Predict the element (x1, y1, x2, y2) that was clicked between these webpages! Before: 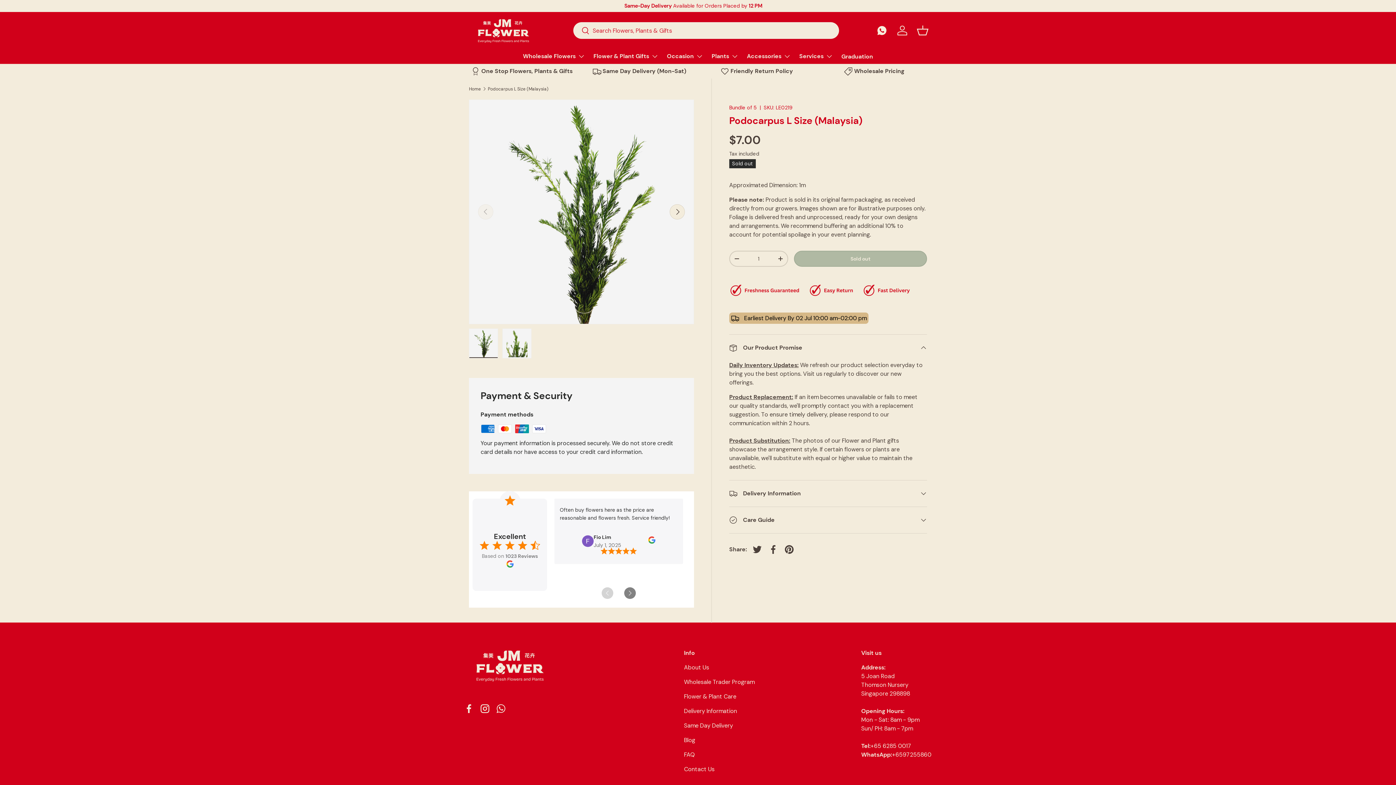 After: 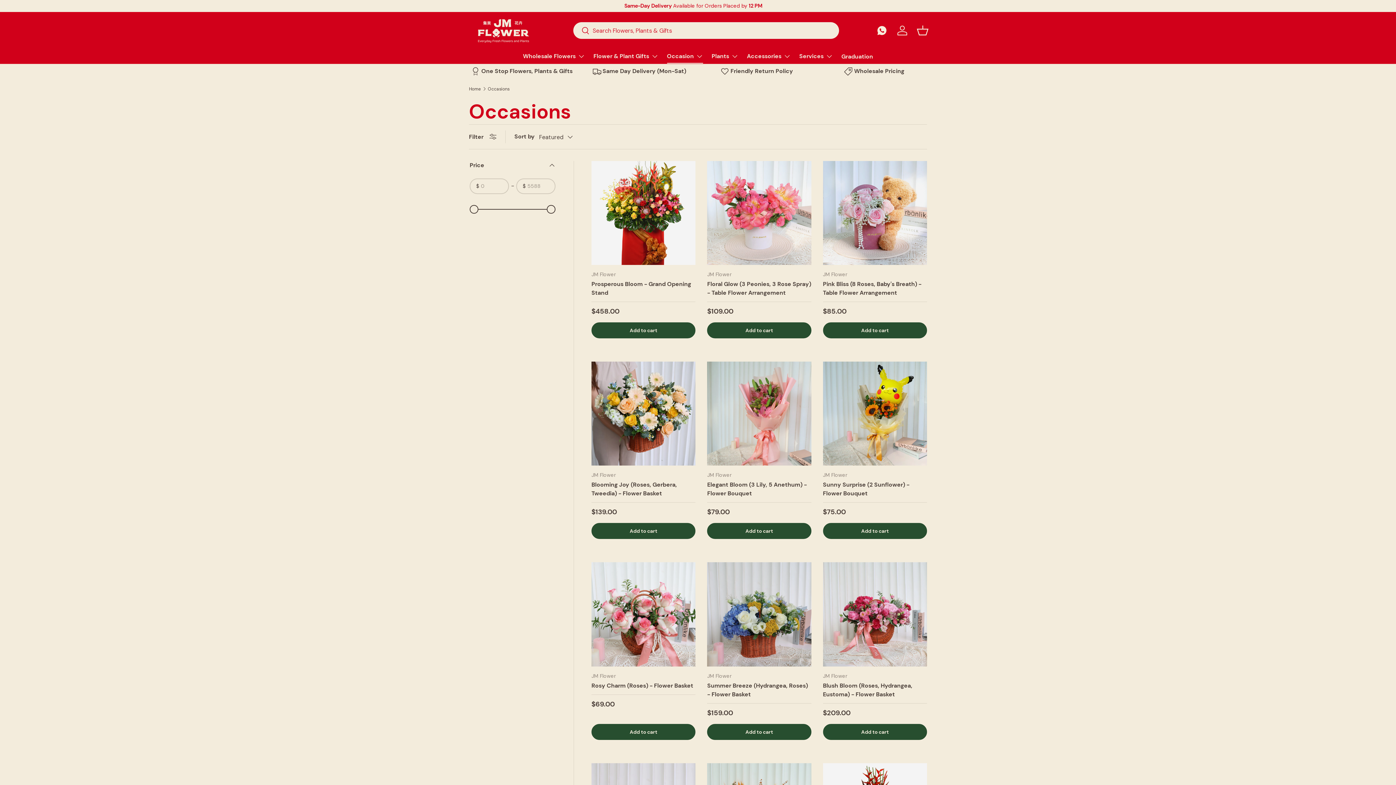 Action: label: Occasion bbox: (667, 48, 703, 63)